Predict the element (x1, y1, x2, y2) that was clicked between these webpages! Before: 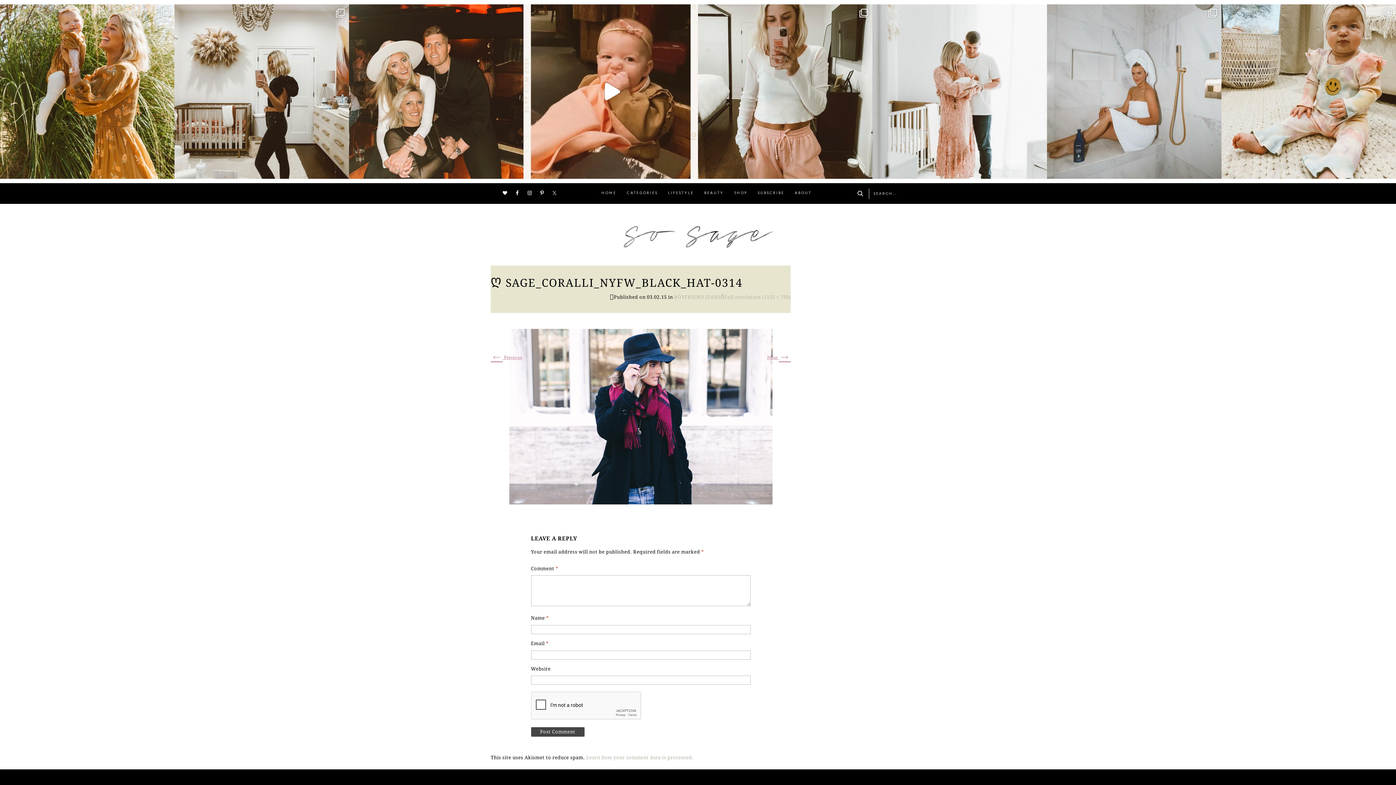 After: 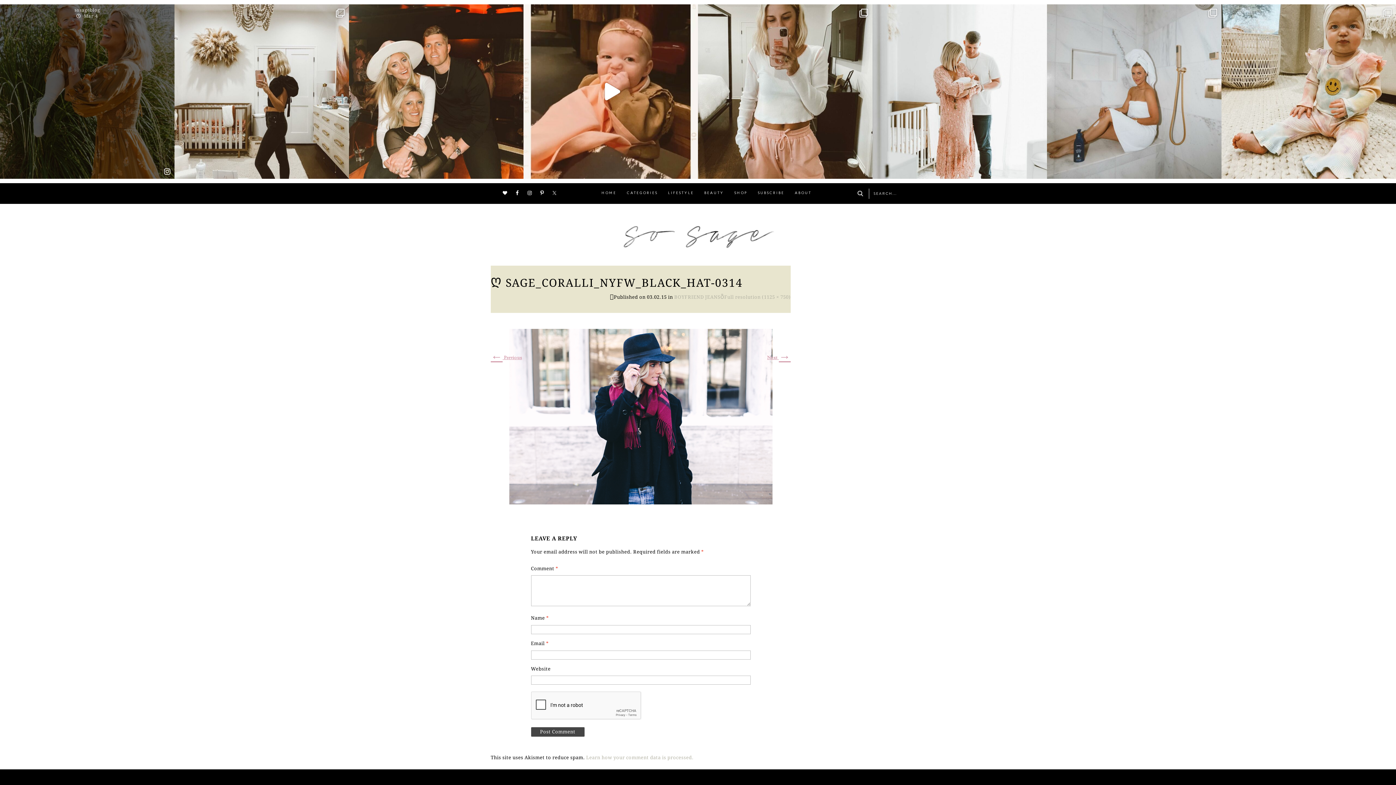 Action: bbox: (160, 161, 173, 178) label: View